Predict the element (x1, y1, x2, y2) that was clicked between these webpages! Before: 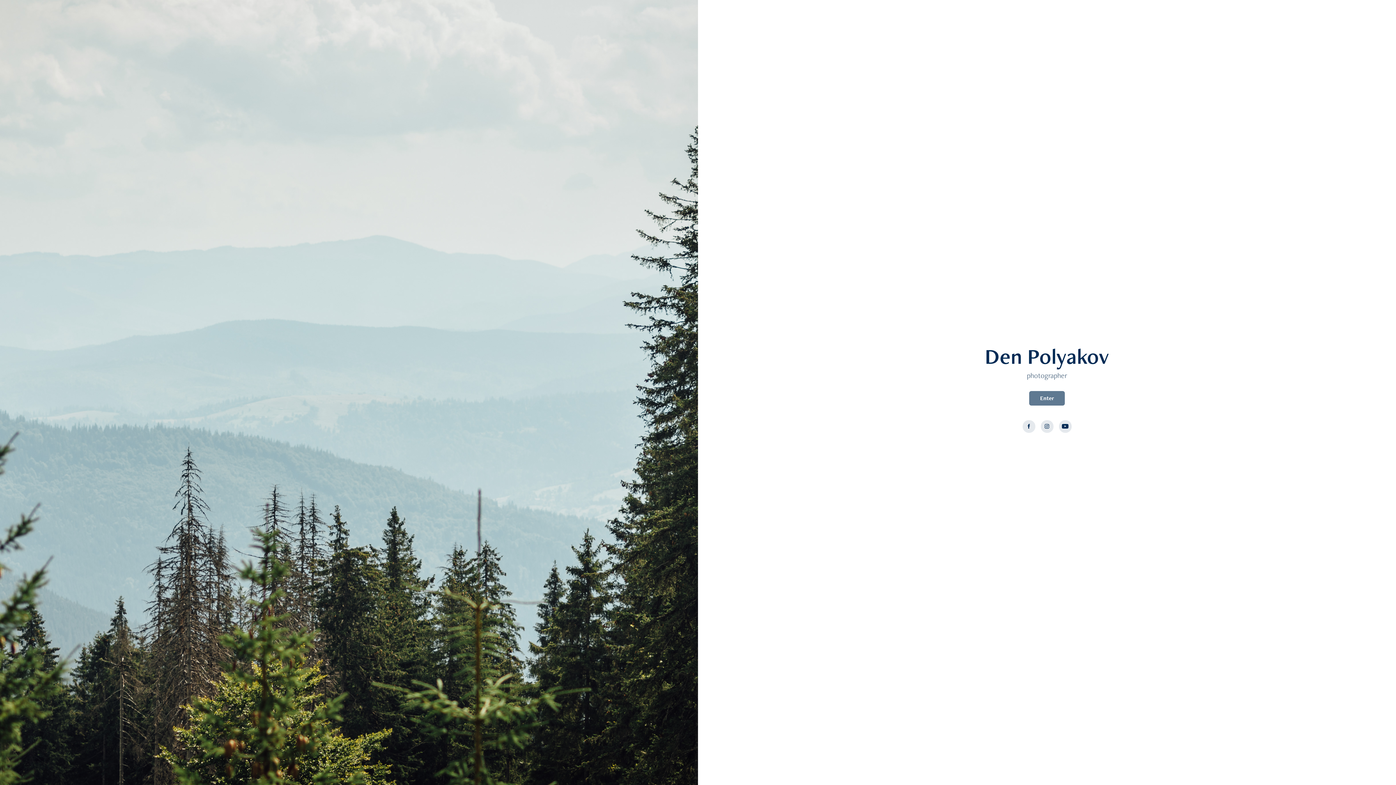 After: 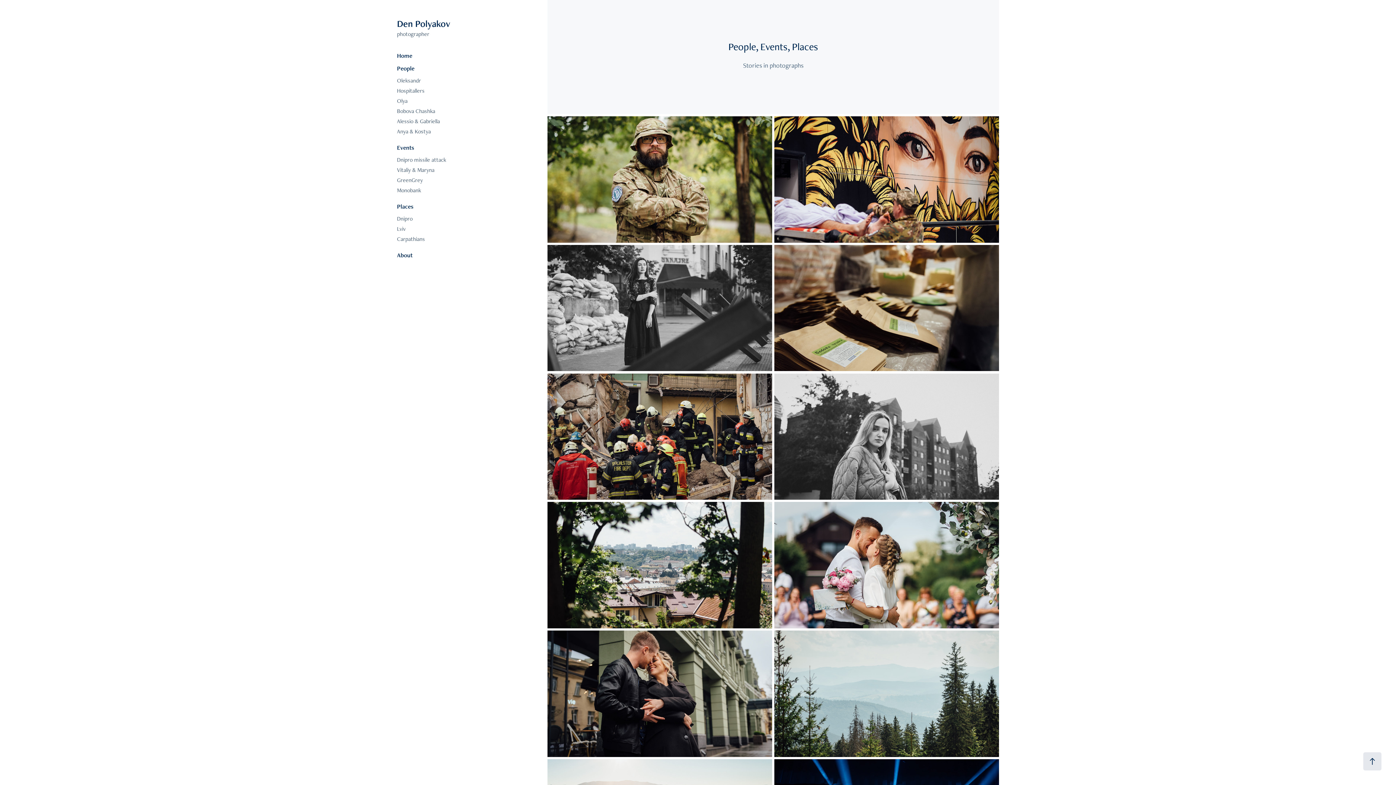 Action: label: Enter bbox: (1029, 391, 1065, 405)